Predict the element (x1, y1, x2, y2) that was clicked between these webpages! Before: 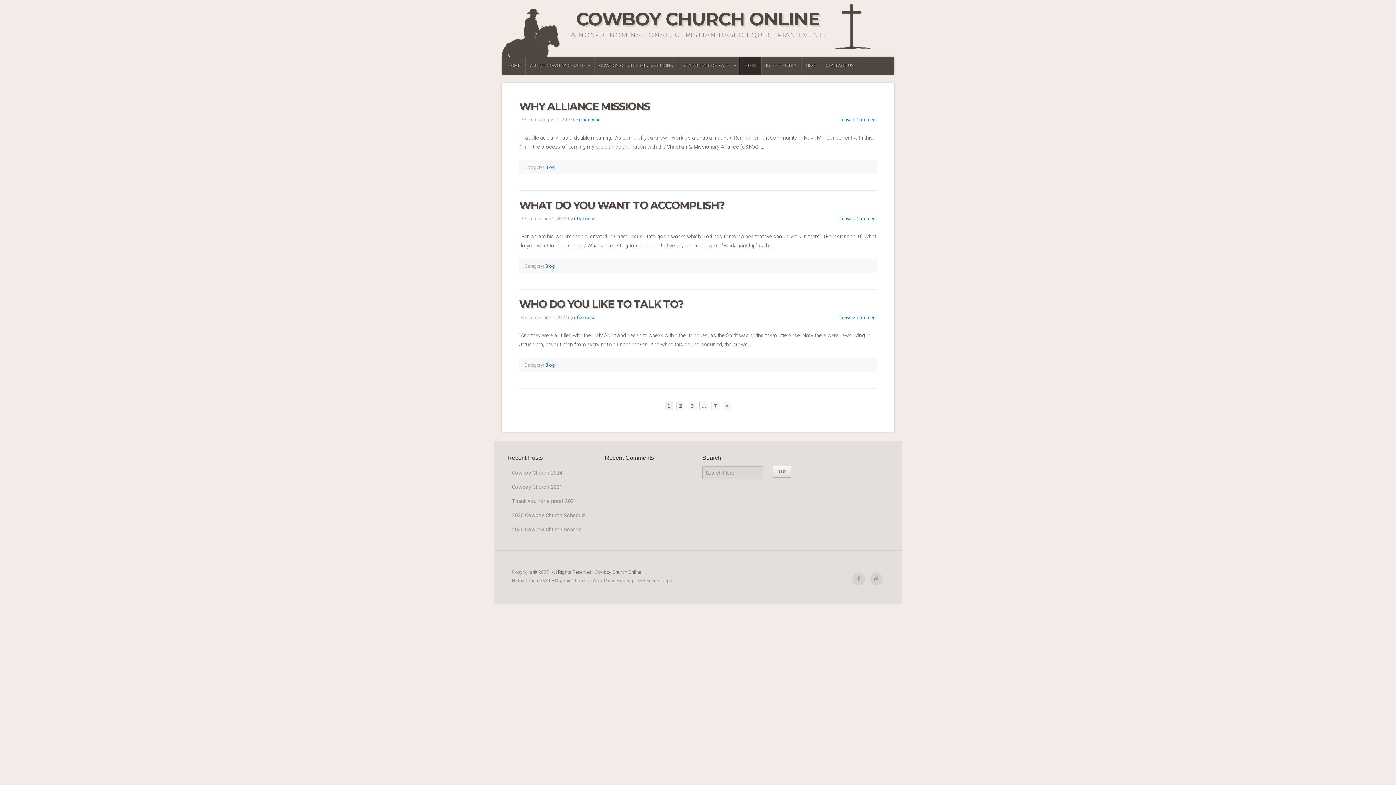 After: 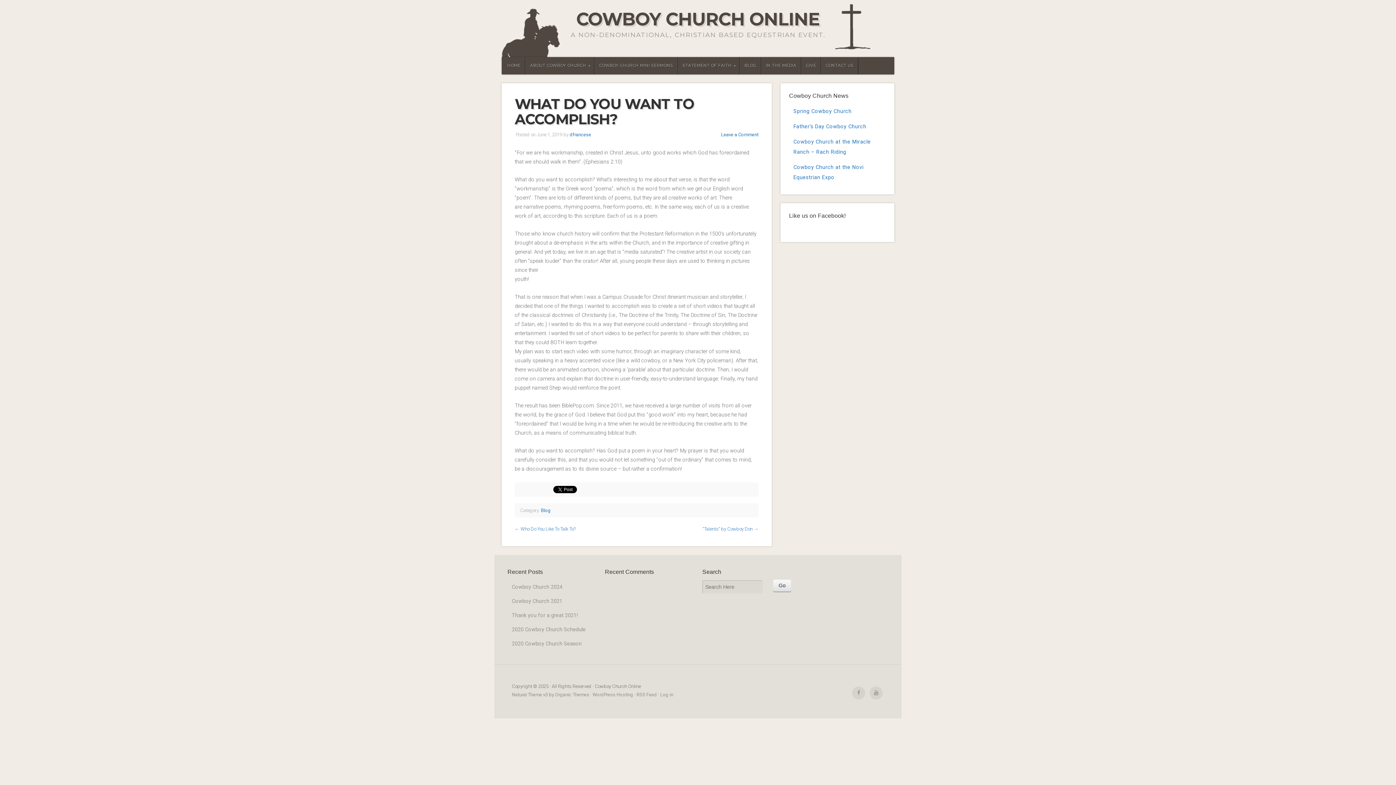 Action: label: WHAT DO YOU WANT TO ACCOMPLISH? bbox: (519, 198, 724, 211)